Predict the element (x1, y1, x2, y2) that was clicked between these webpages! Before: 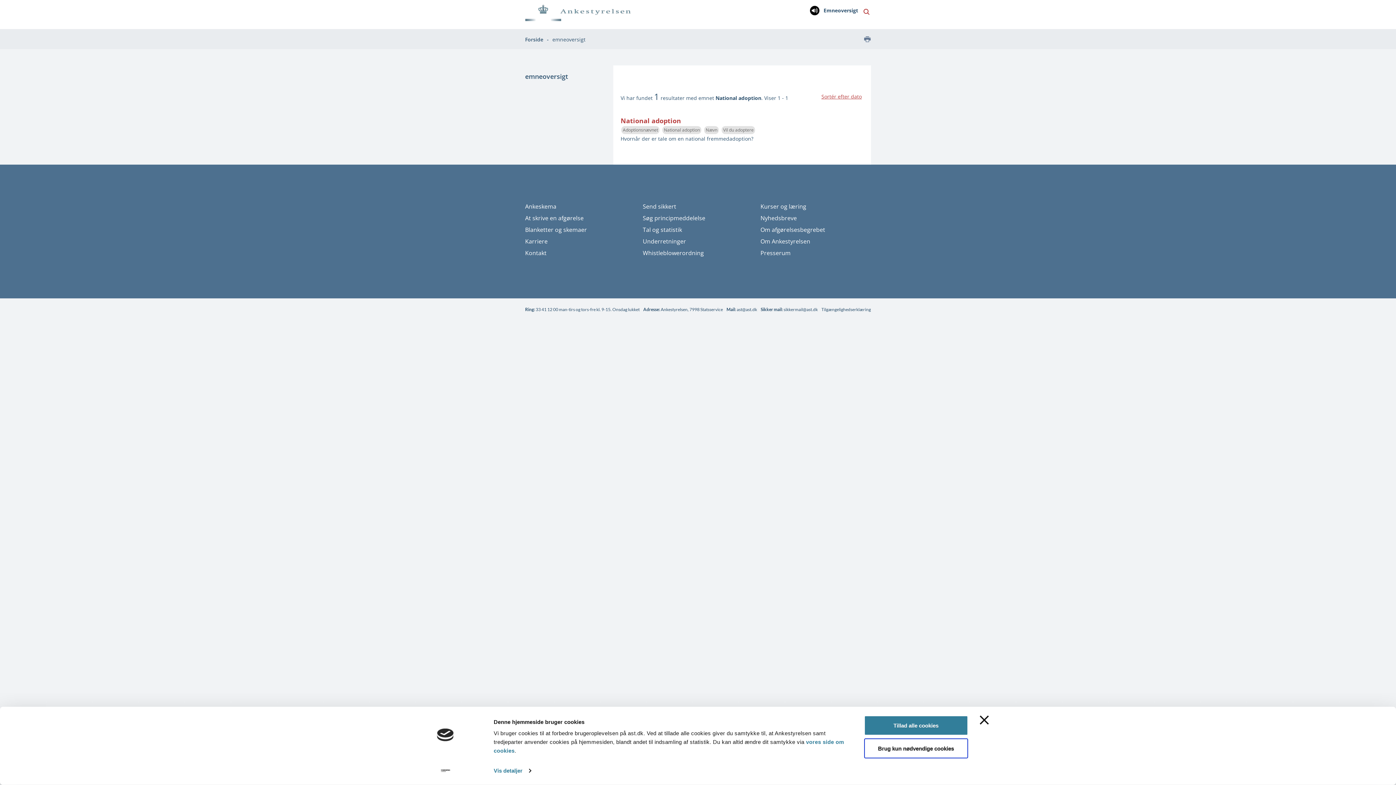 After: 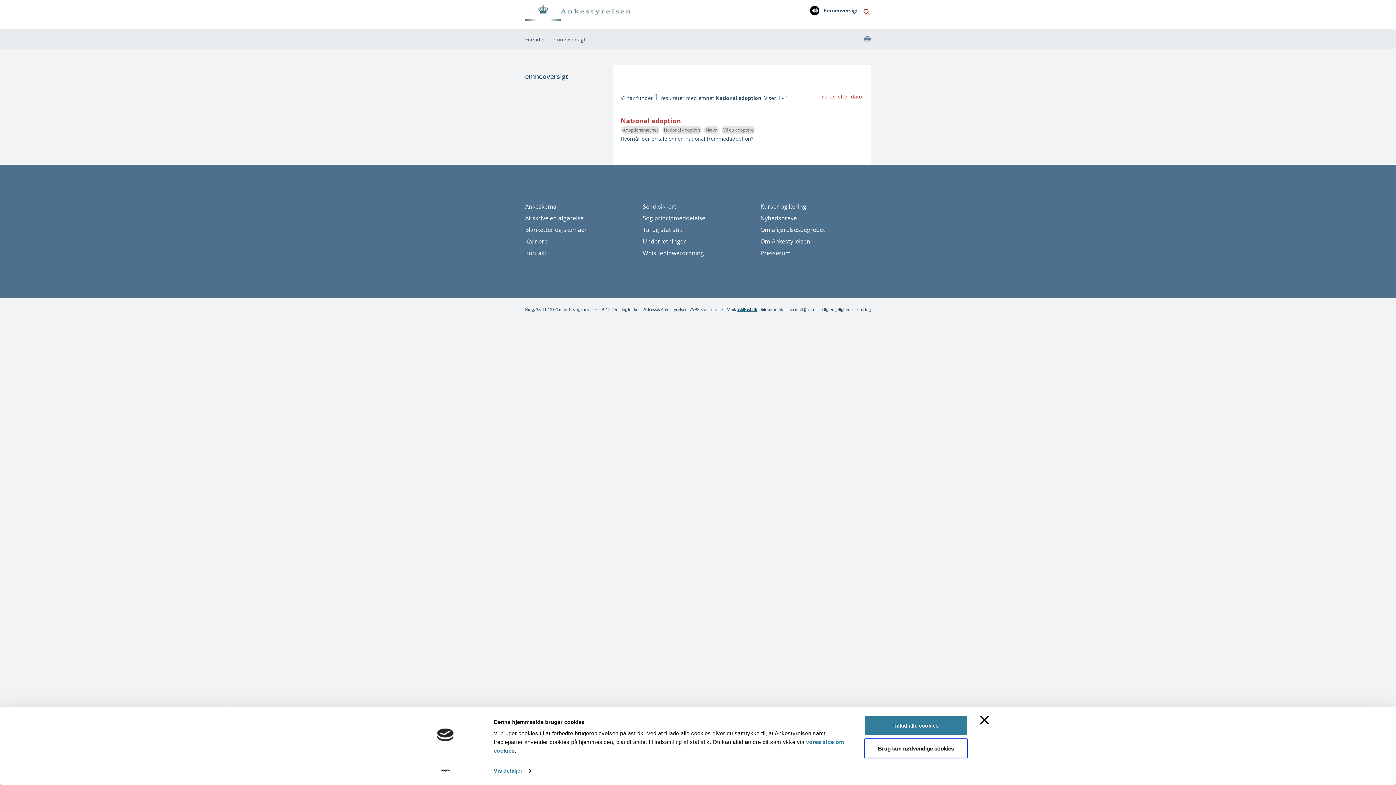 Action: label: ast@ast.dk bbox: (736, 306, 757, 312)